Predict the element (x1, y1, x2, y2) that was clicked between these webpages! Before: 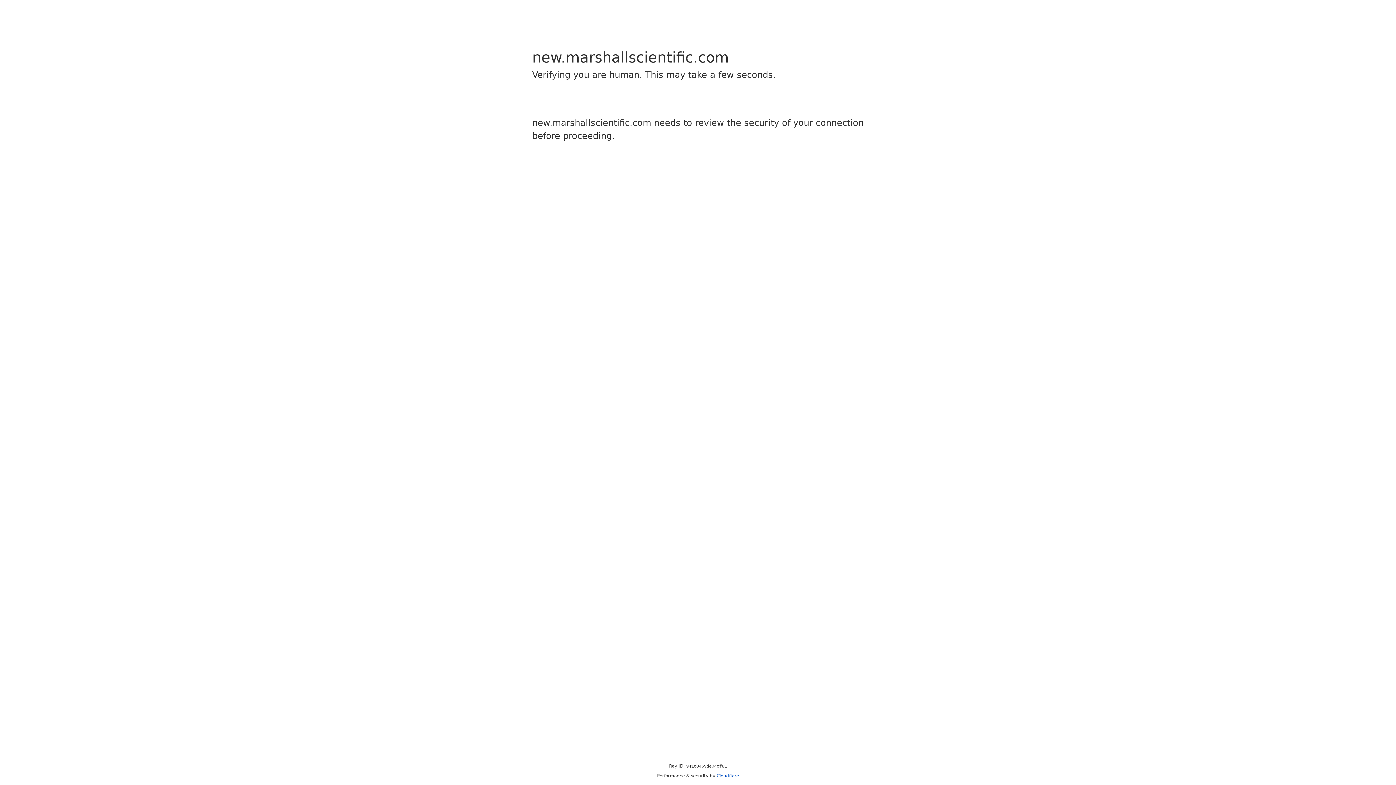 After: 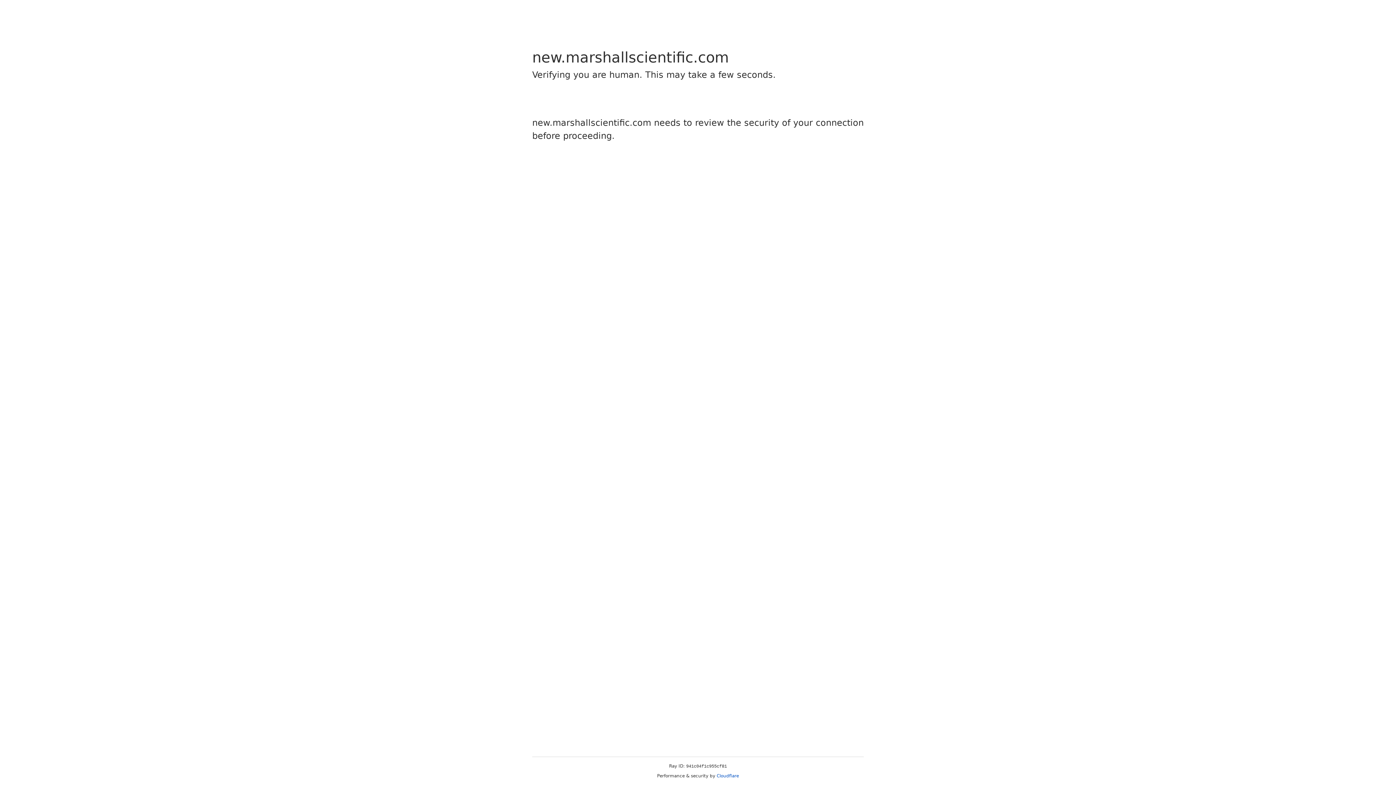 Action: label: Cloudflare bbox: (716, 773, 739, 778)